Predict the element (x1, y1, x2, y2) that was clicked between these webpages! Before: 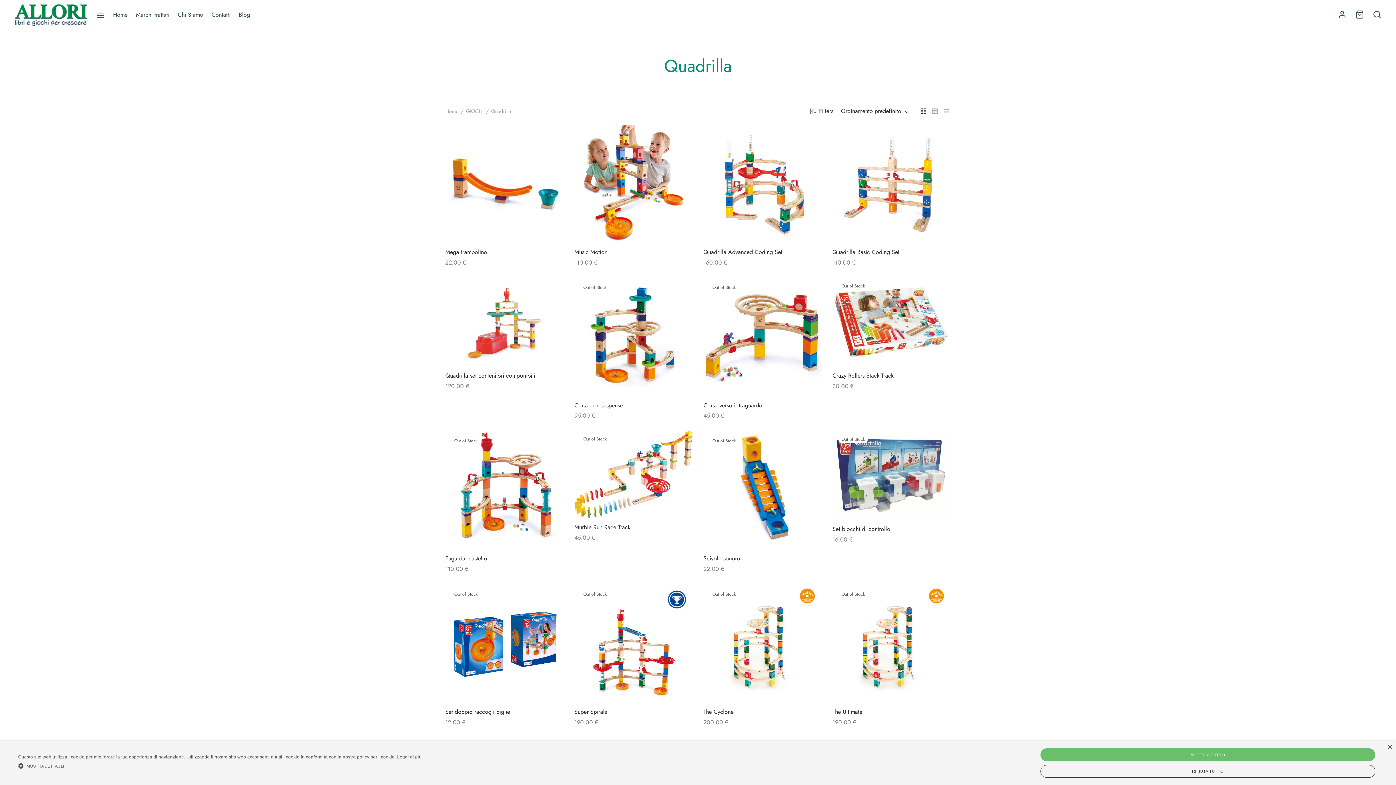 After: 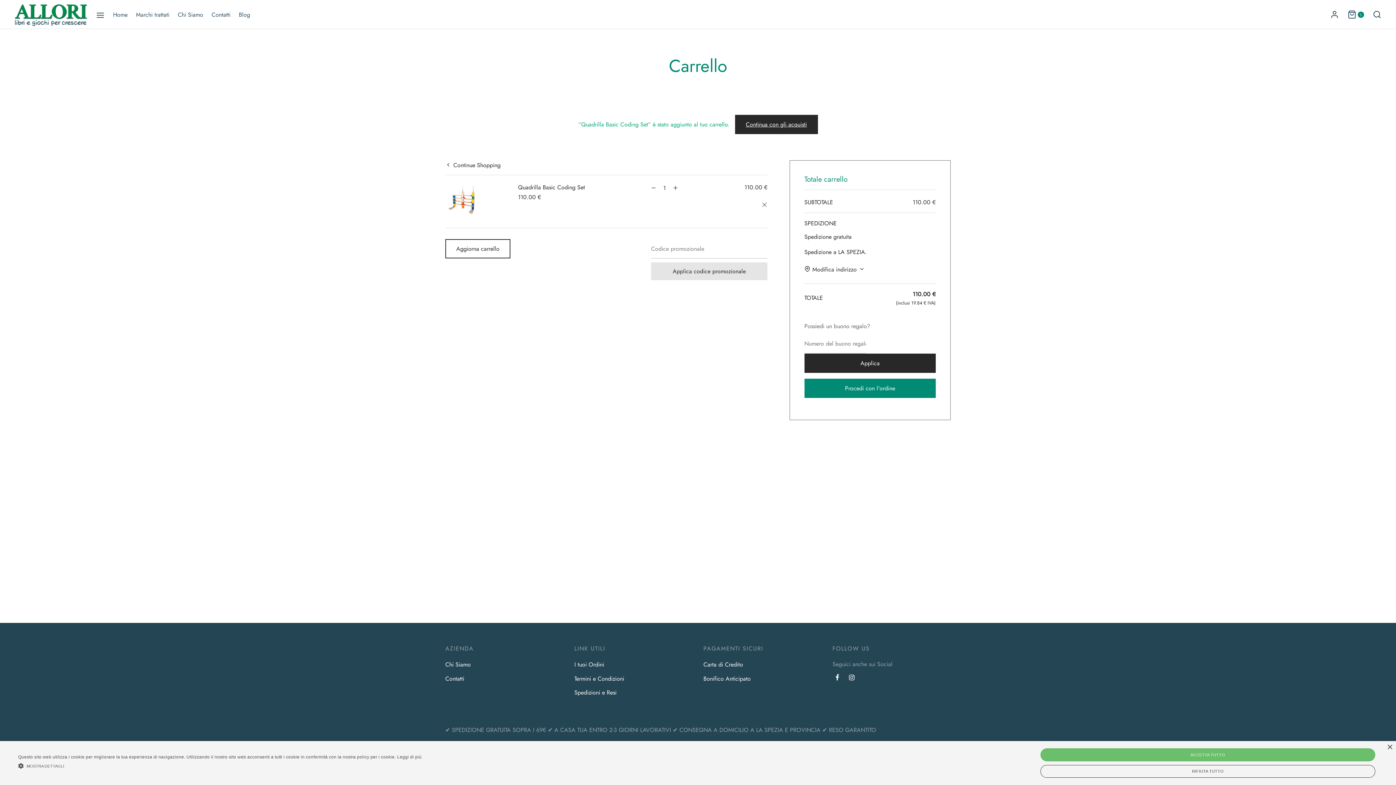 Action: label: Aggiungi al carrello: "Quadrilla Basic Coding Set" bbox: (867, 217, 916, 234)